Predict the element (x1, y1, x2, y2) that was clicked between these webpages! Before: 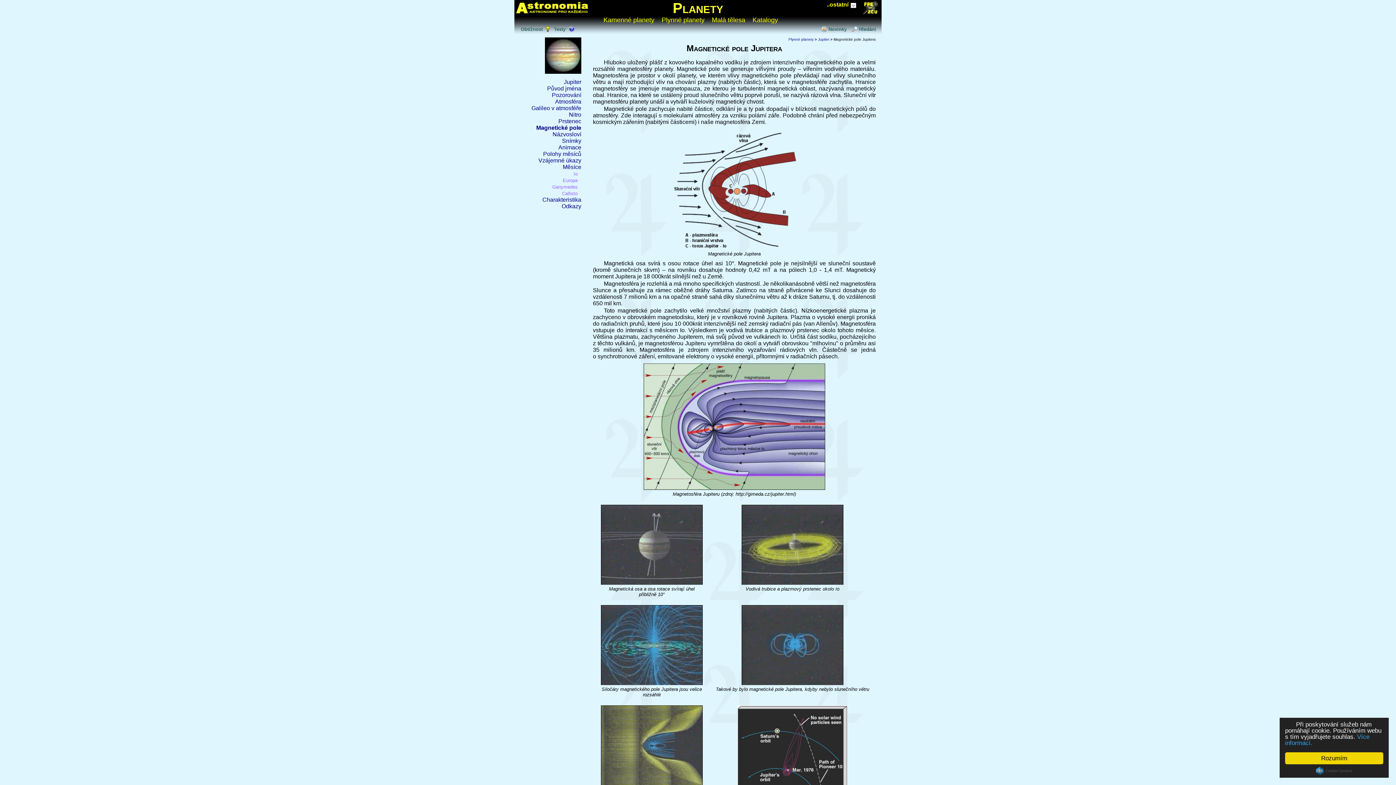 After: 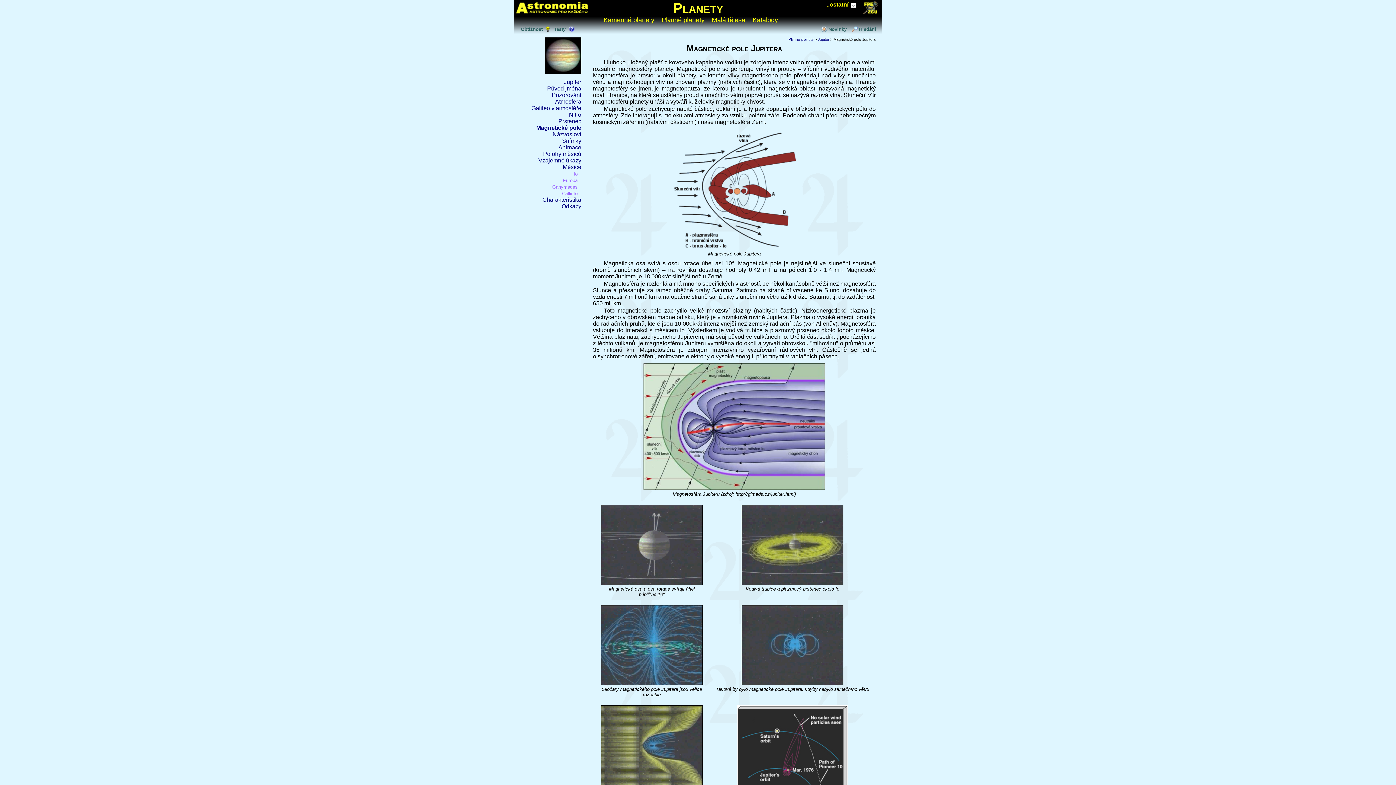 Action: bbox: (1285, 752, 1383, 764) label: Rozumím